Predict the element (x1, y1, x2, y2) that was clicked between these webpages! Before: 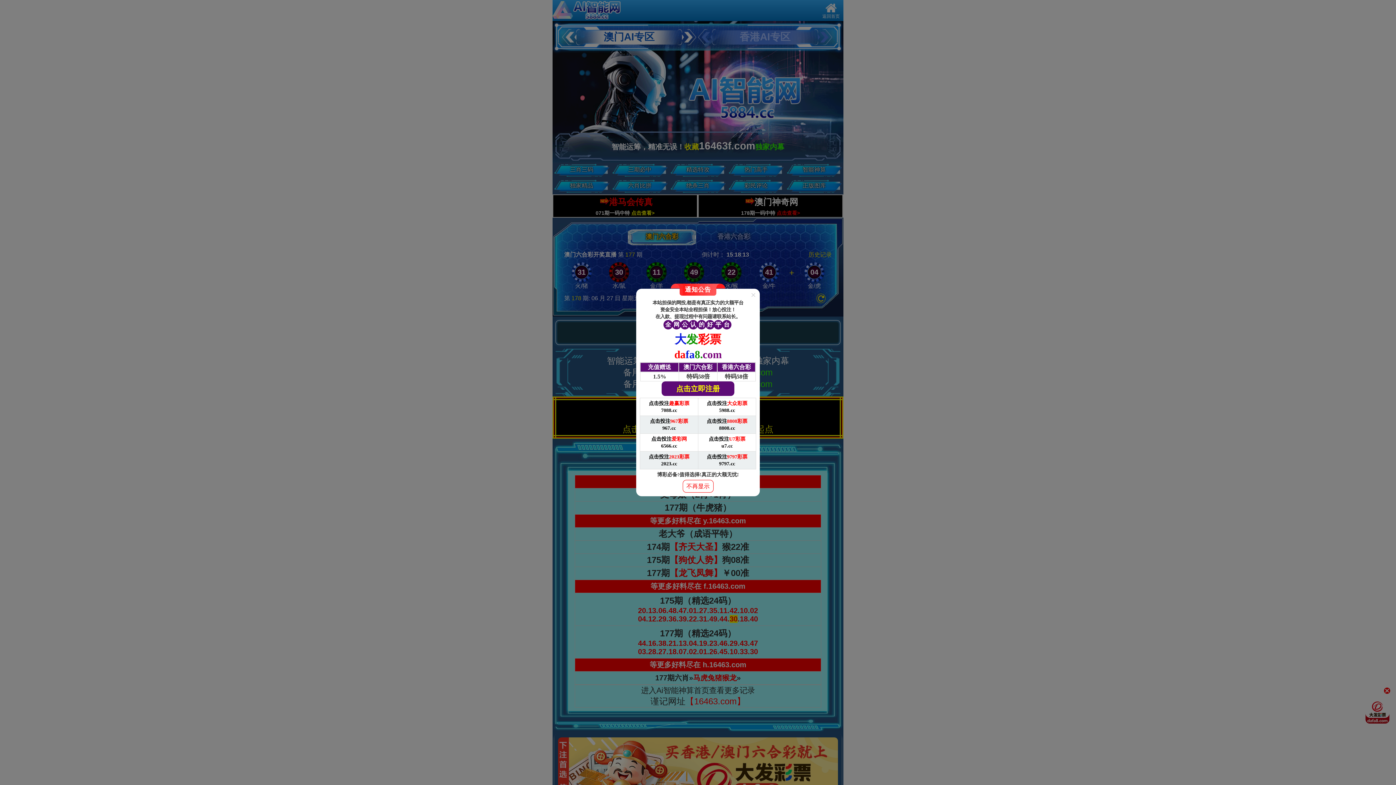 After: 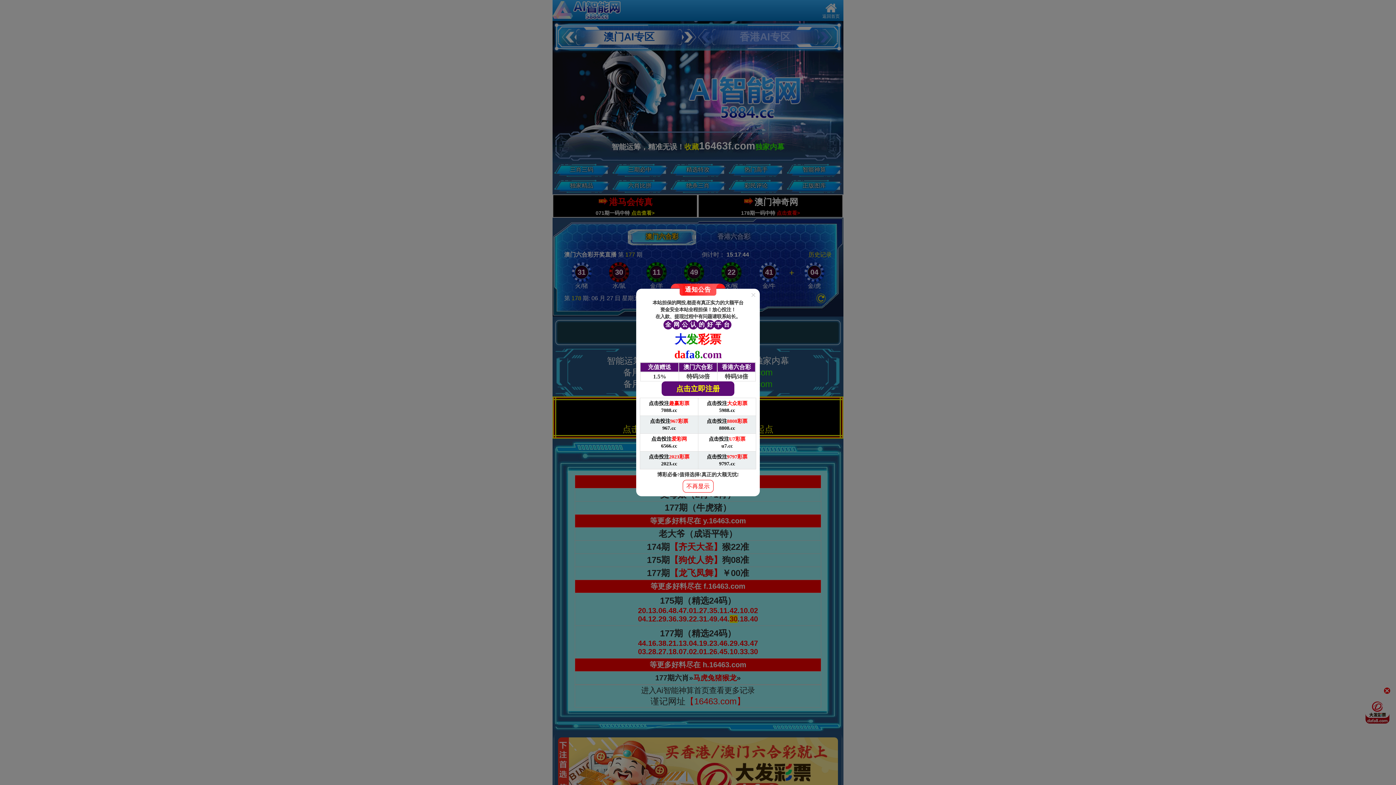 Action: label: 点击投注爱彩网

6566.cc bbox: (640, 434, 698, 451)